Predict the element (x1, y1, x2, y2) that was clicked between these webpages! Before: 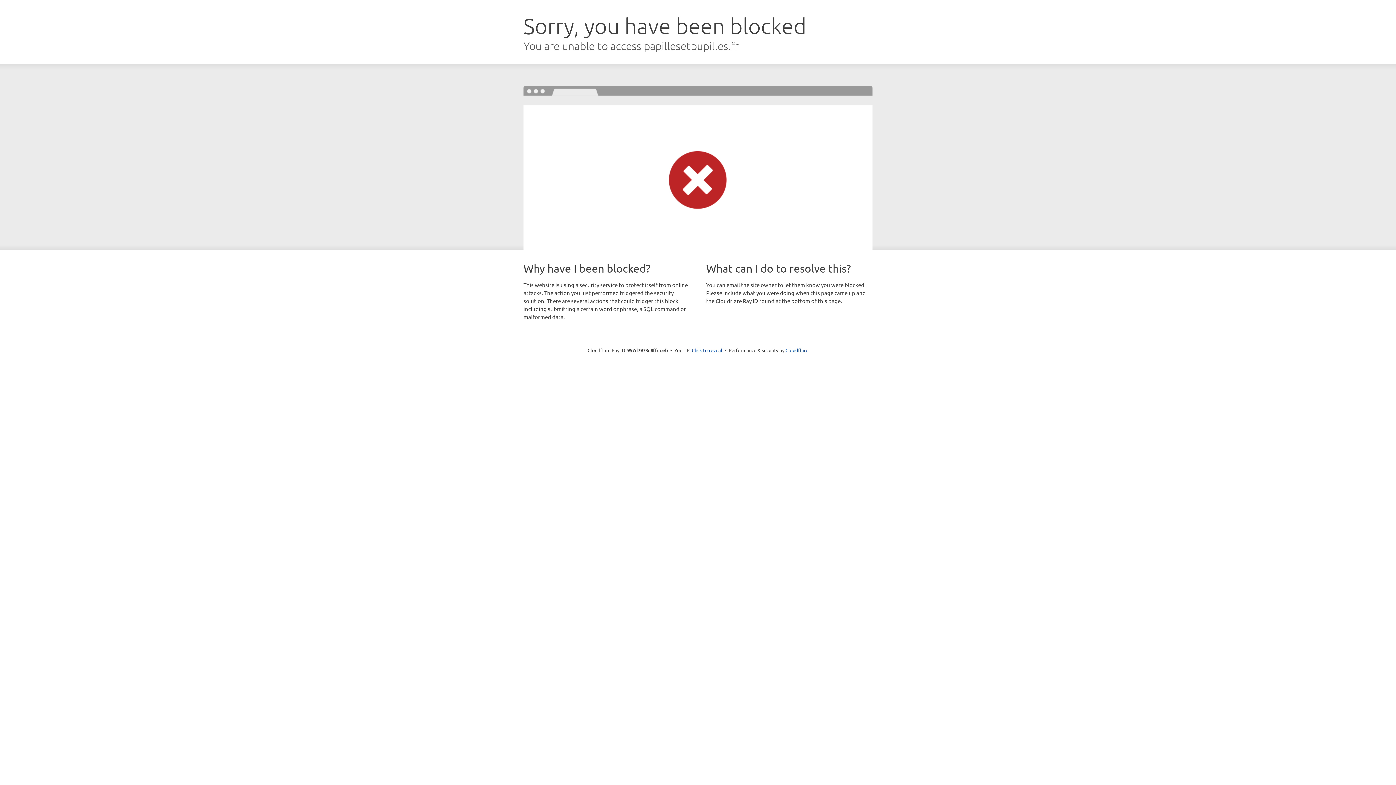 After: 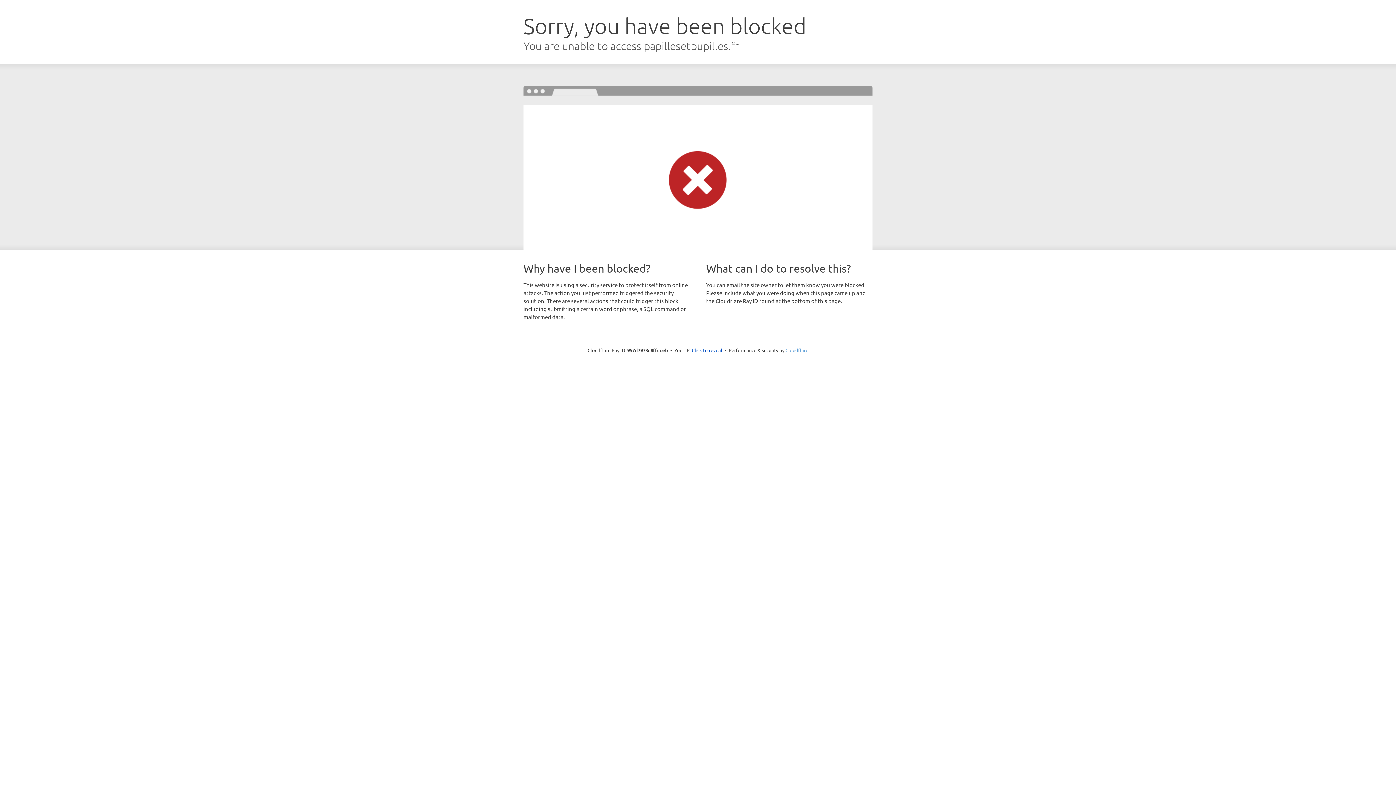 Action: bbox: (785, 347, 808, 353) label: Cloudflare